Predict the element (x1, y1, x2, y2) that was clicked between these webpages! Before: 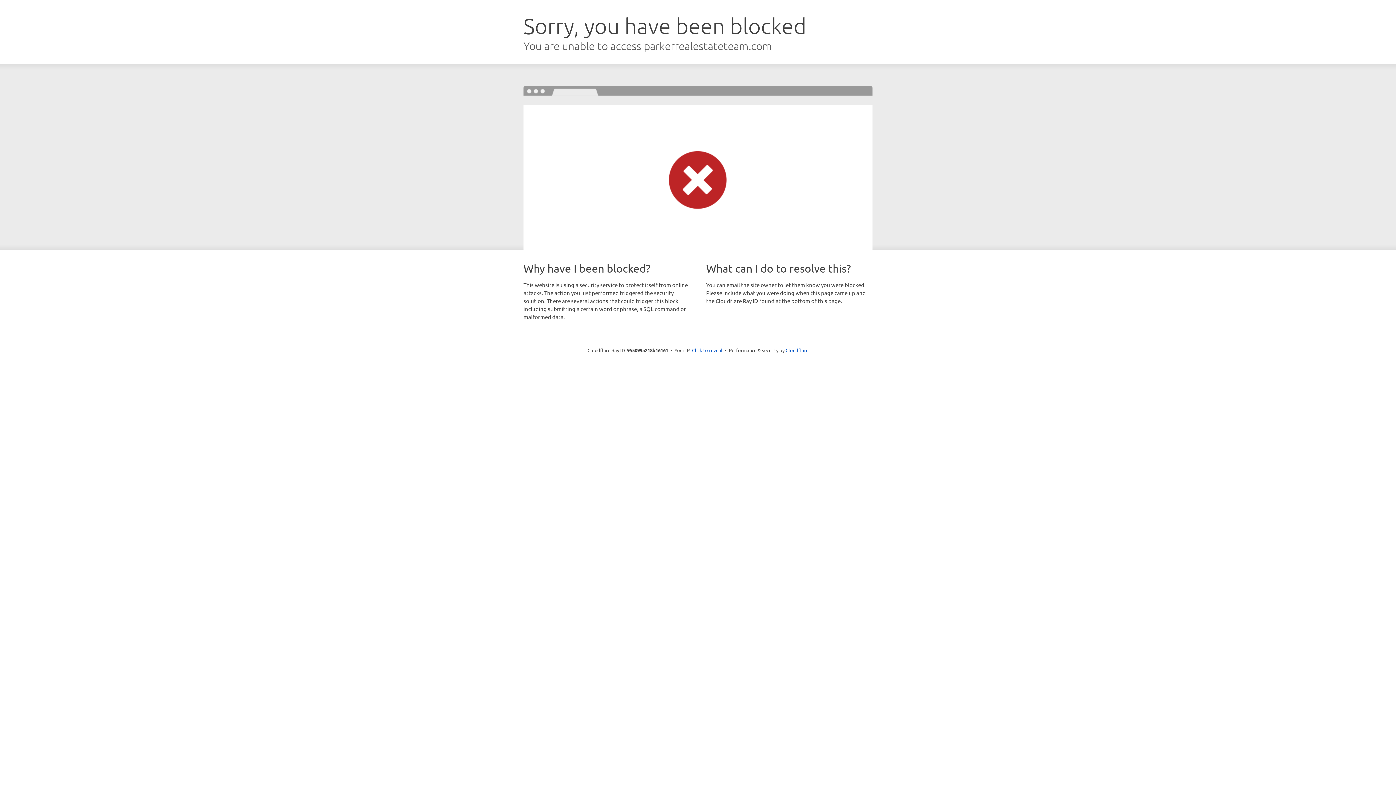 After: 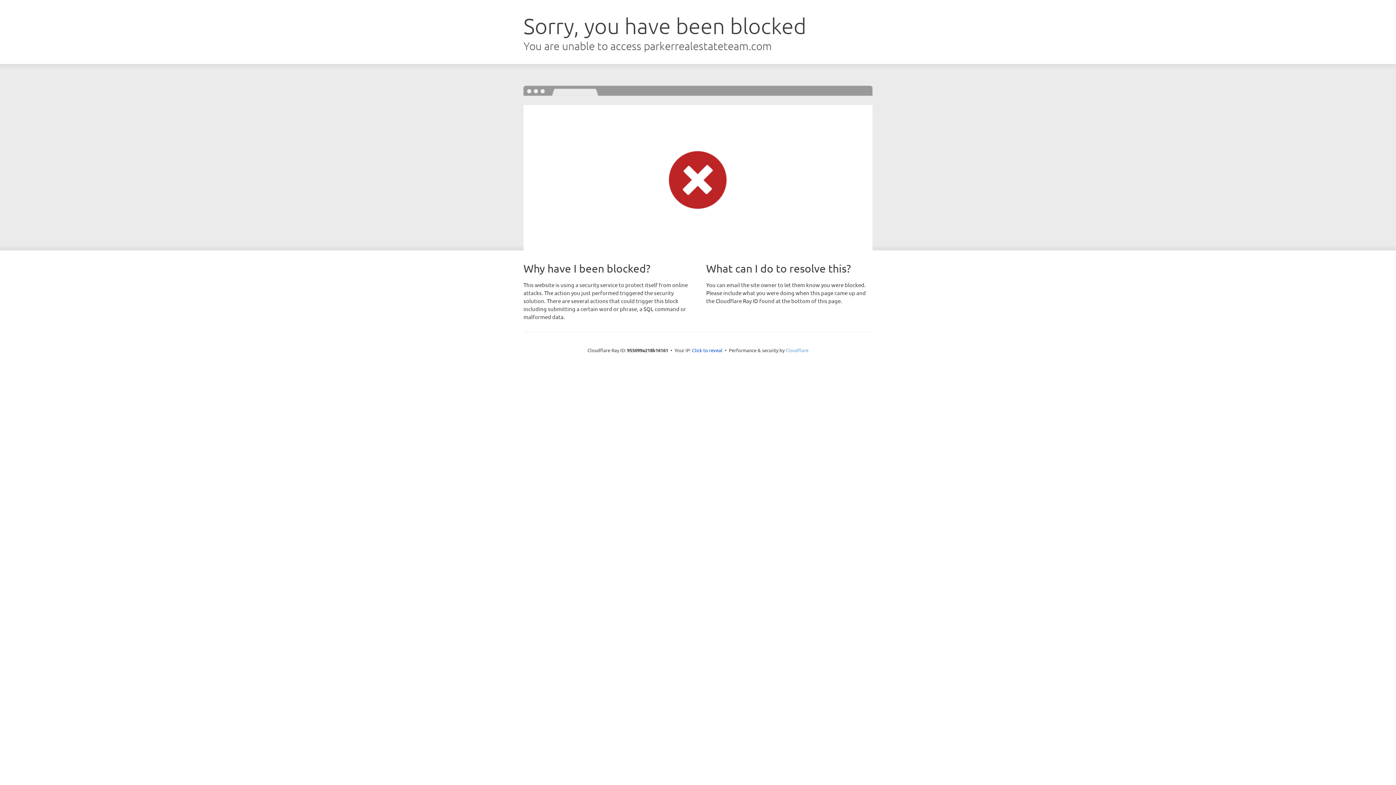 Action: bbox: (785, 347, 808, 353) label: Cloudflare